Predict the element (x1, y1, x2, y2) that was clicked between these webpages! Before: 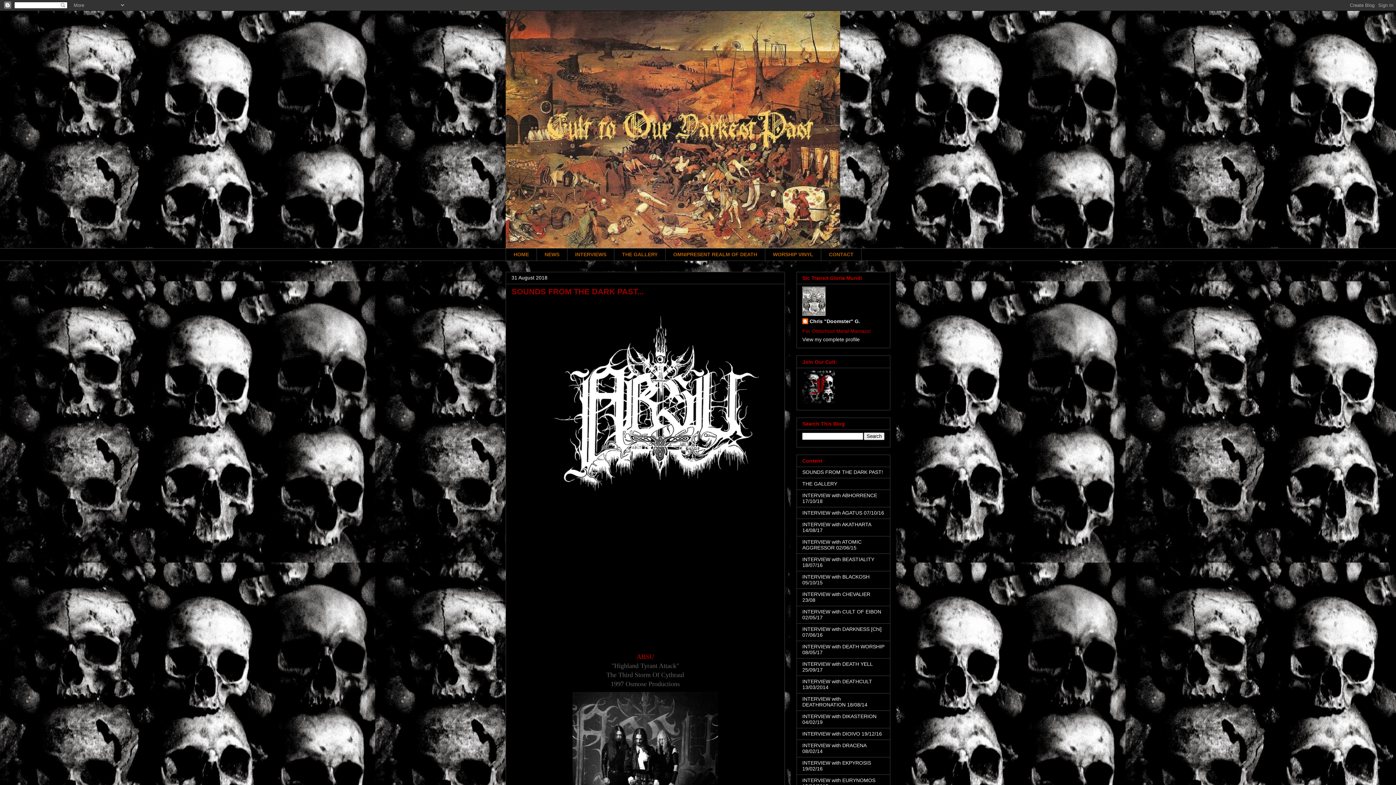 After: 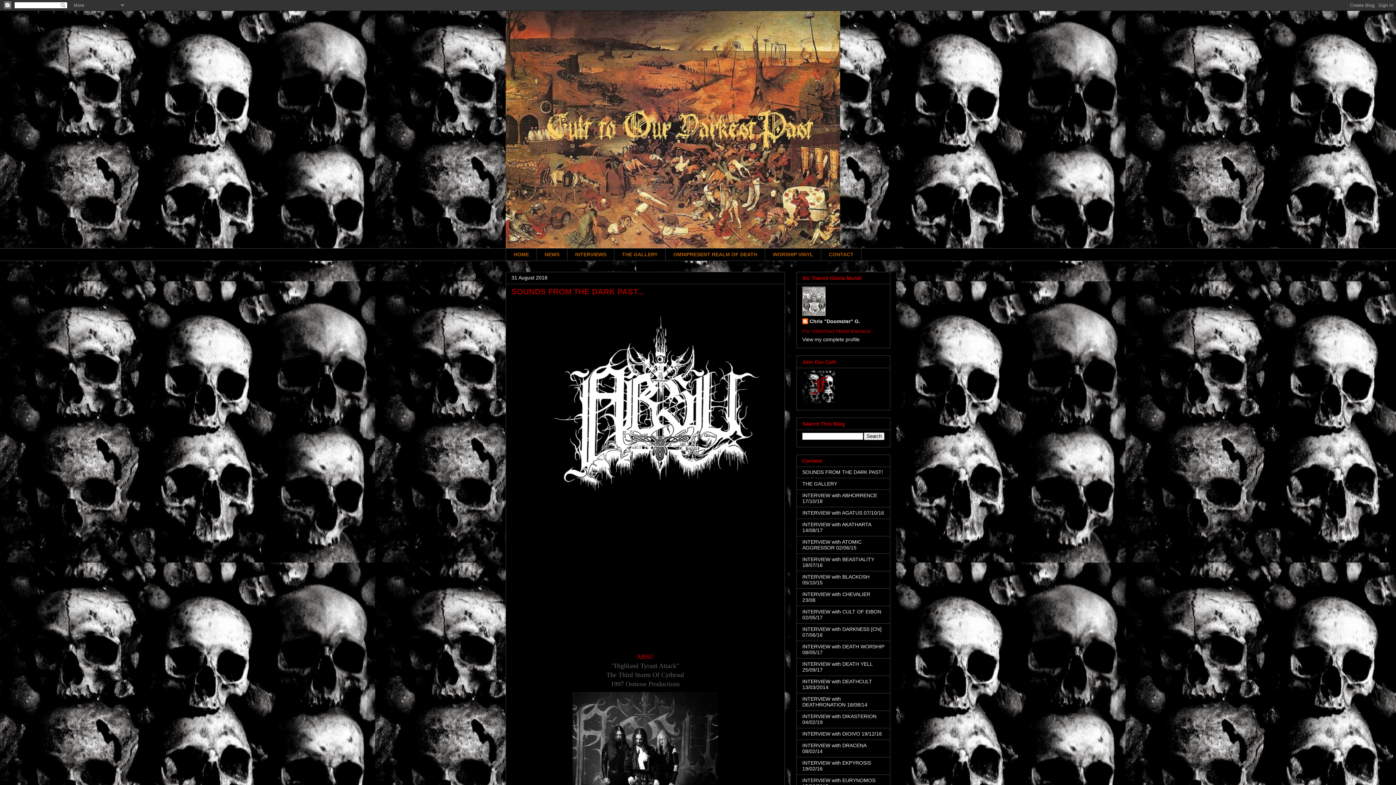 Action: bbox: (802, 398, 835, 404)